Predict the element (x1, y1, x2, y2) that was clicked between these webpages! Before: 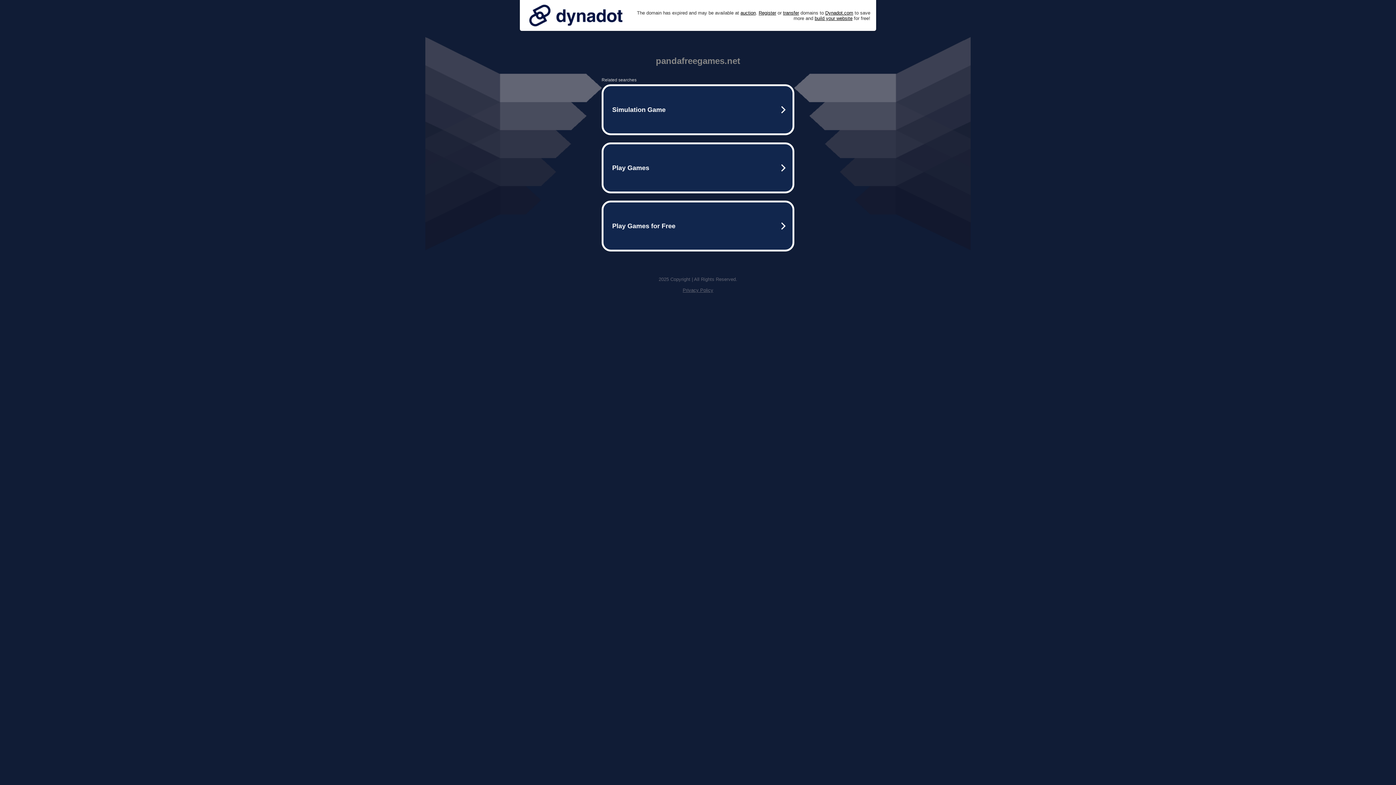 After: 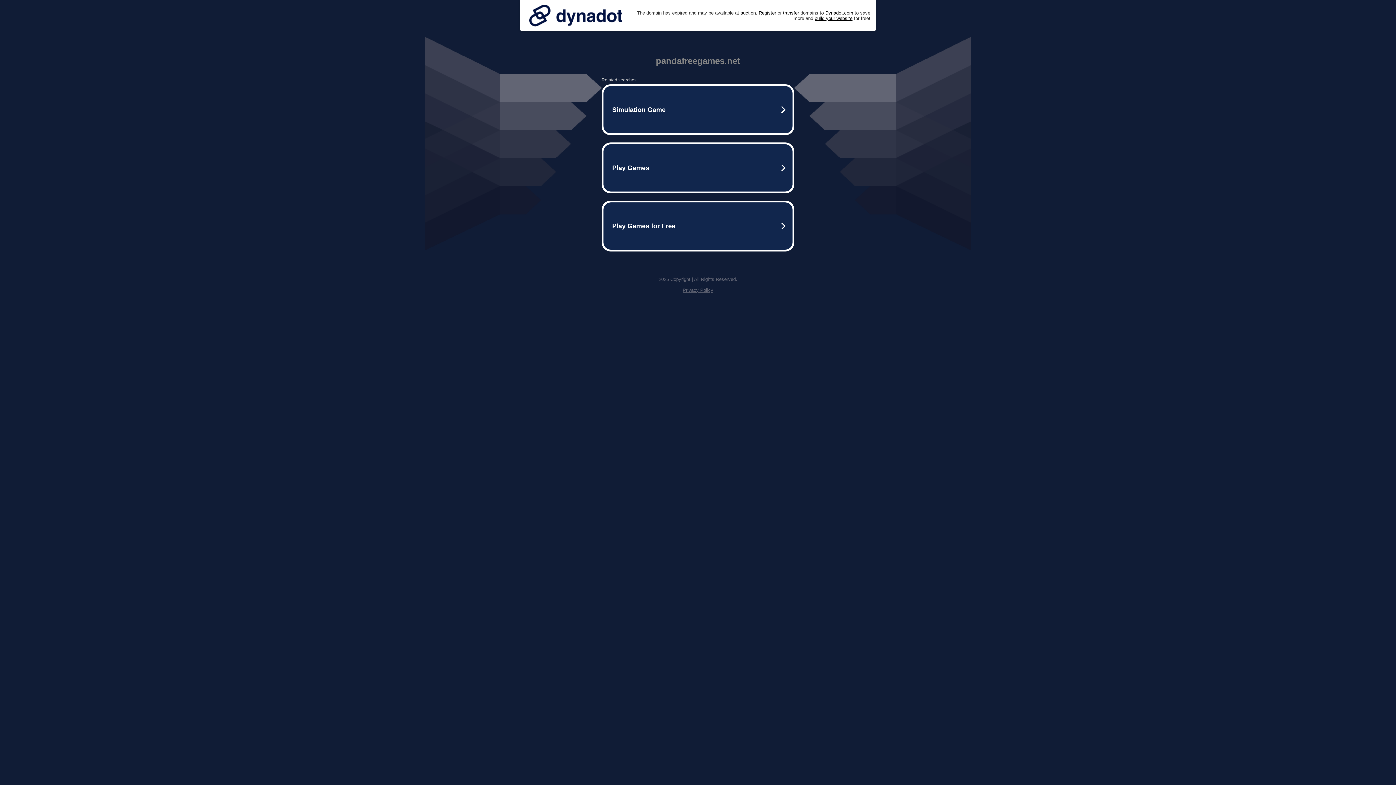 Action: bbox: (682, 287, 713, 293) label: Privacy Policy